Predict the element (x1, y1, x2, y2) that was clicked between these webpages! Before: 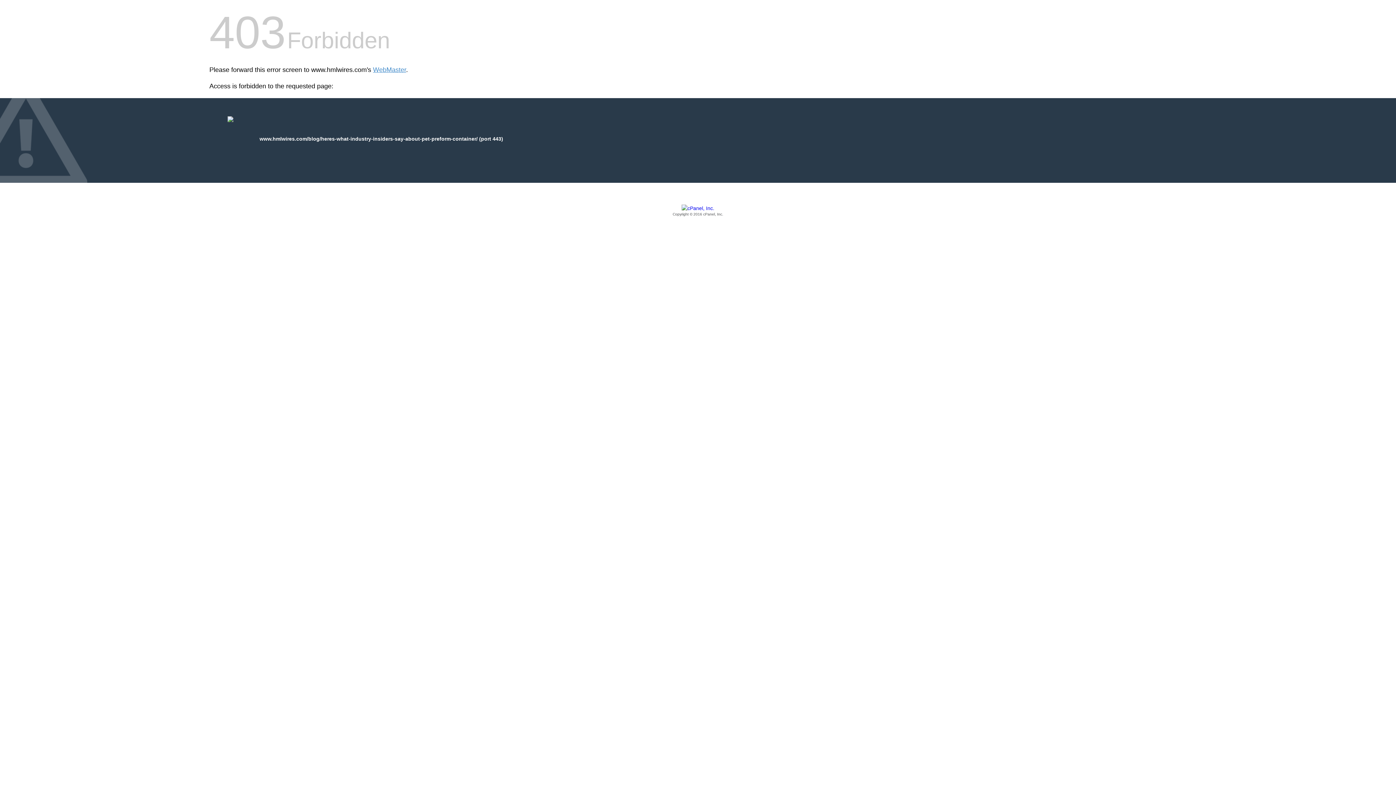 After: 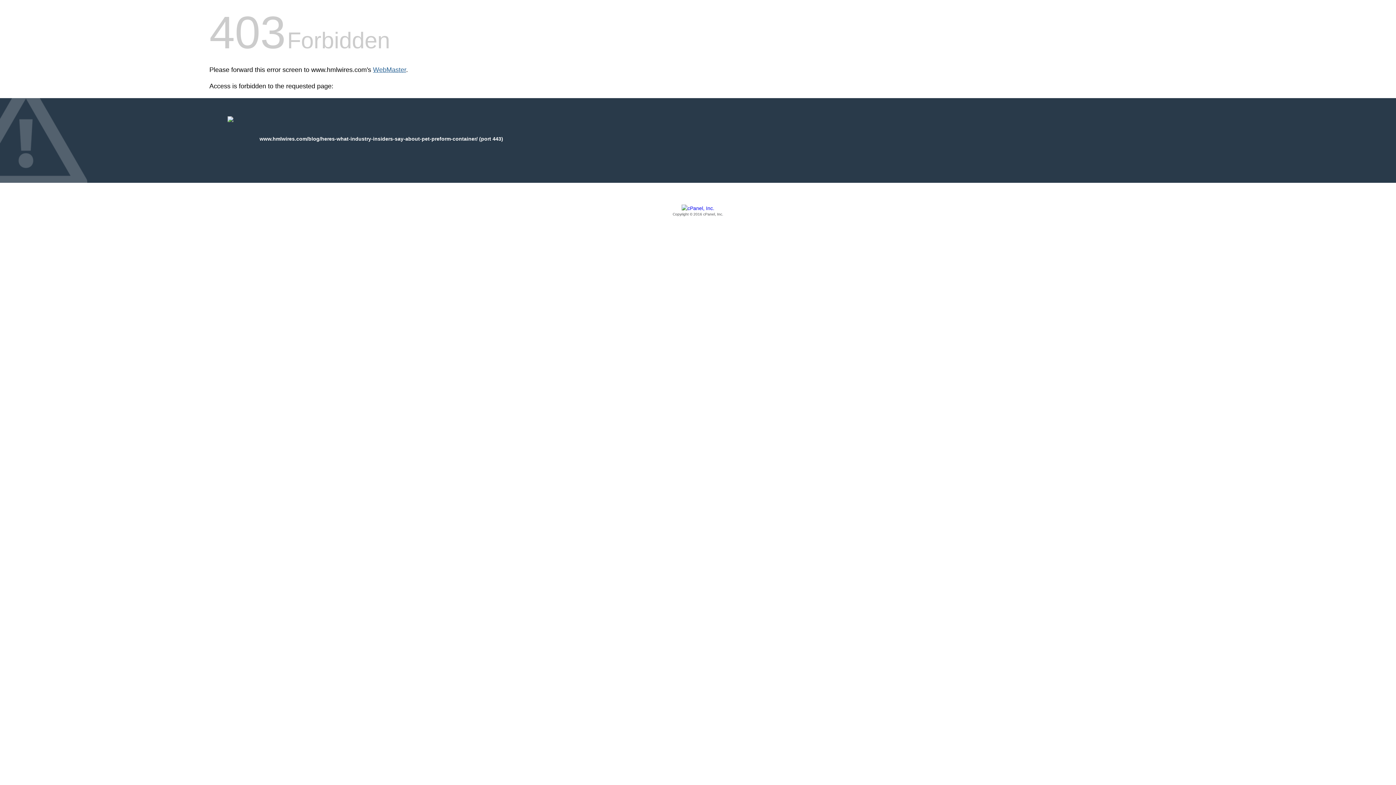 Action: label: WebMaster bbox: (373, 66, 406, 73)